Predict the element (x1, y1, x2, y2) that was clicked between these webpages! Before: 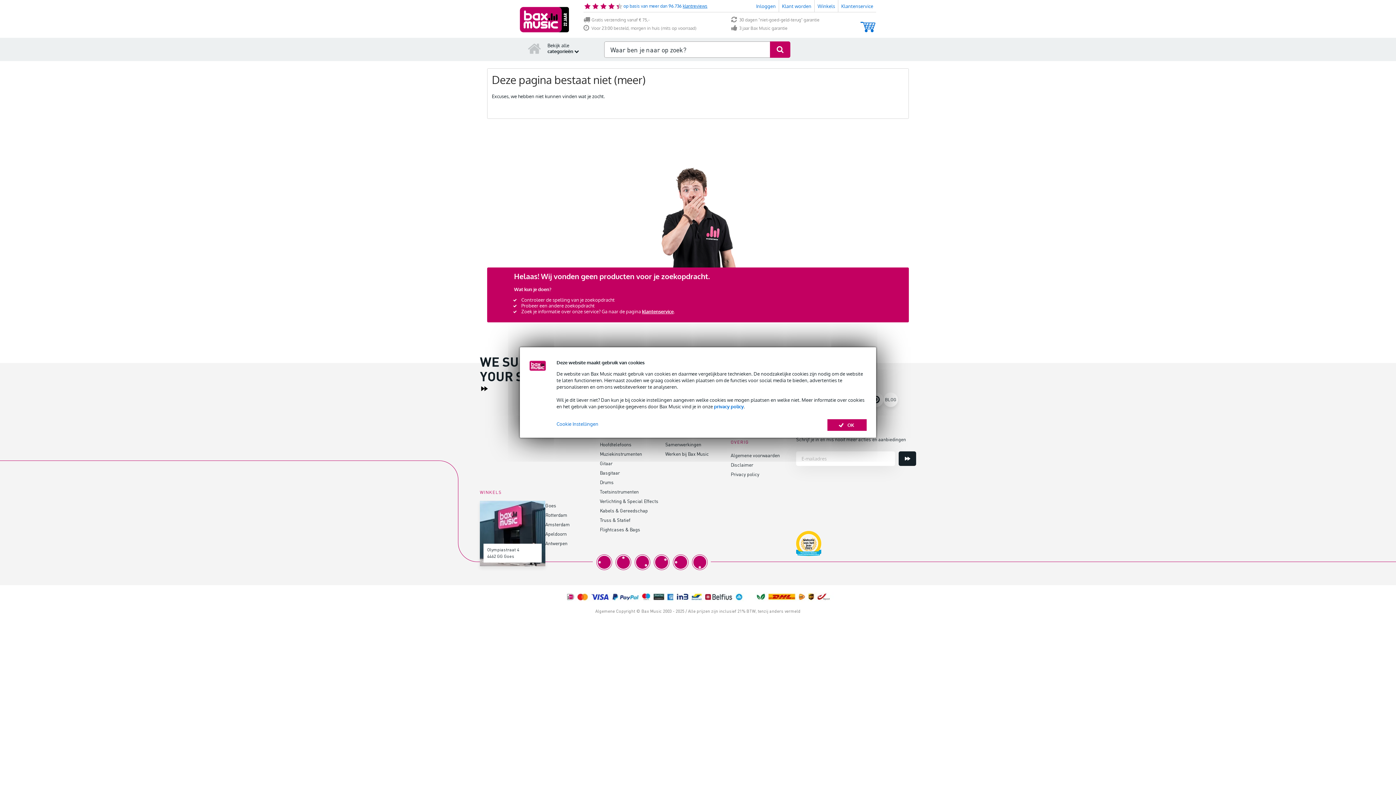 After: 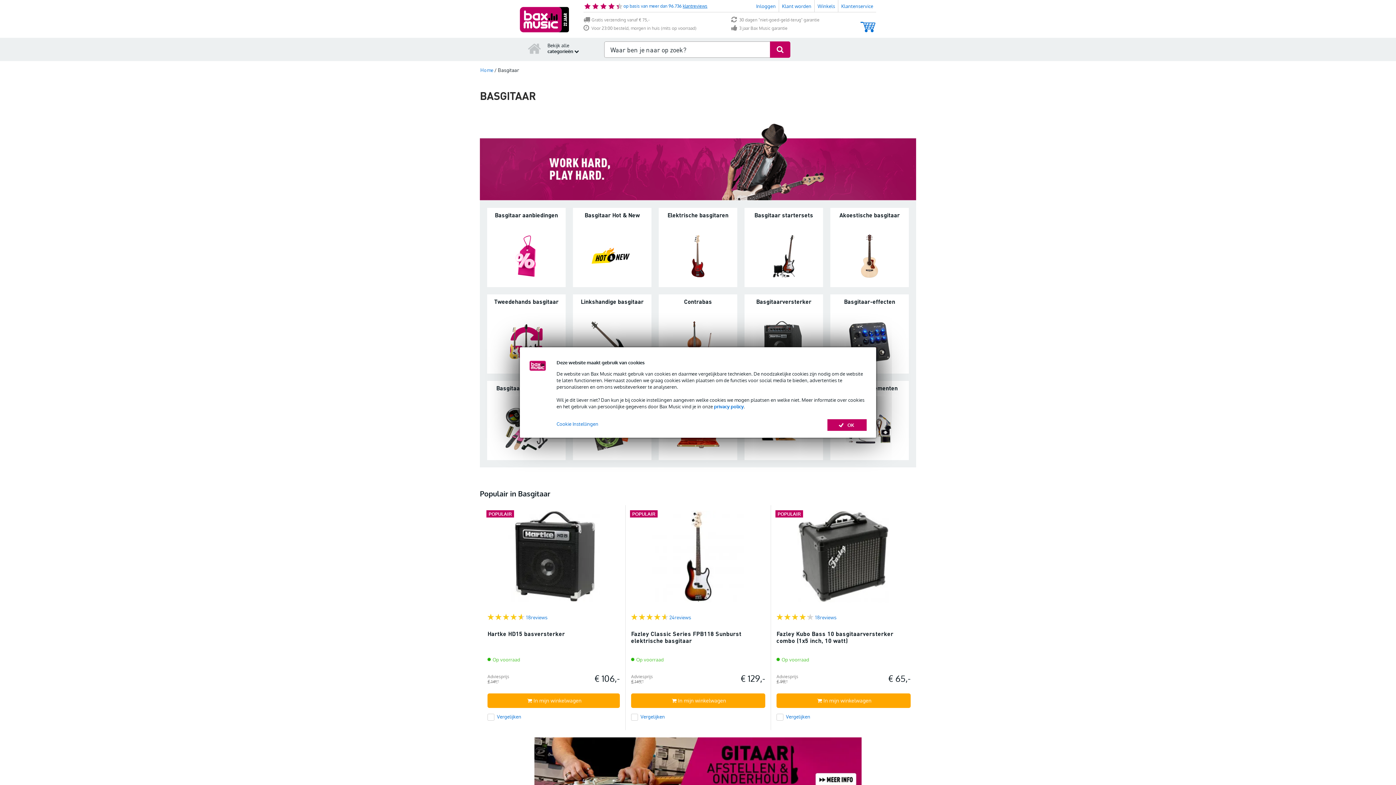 Action: bbox: (600, 469, 620, 476) label: Basgitaar